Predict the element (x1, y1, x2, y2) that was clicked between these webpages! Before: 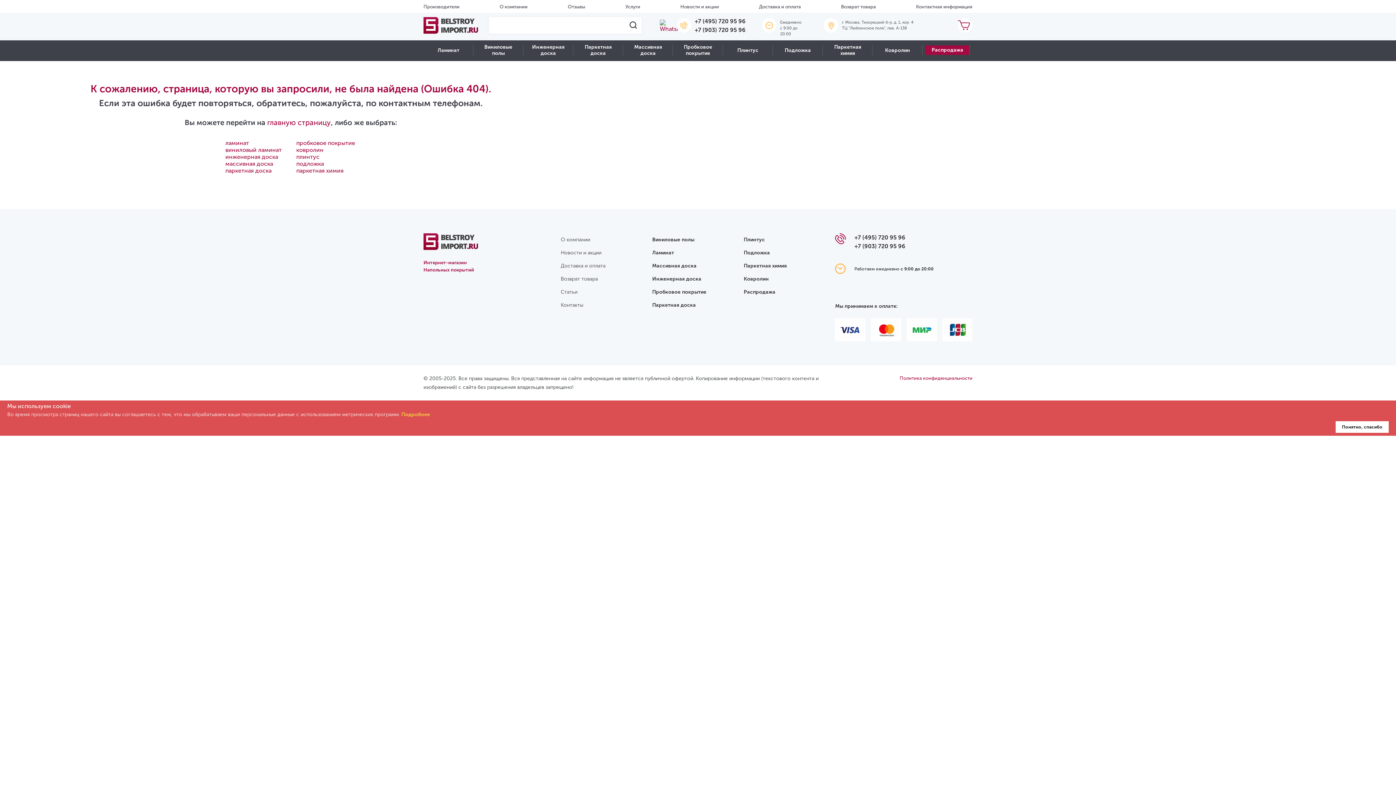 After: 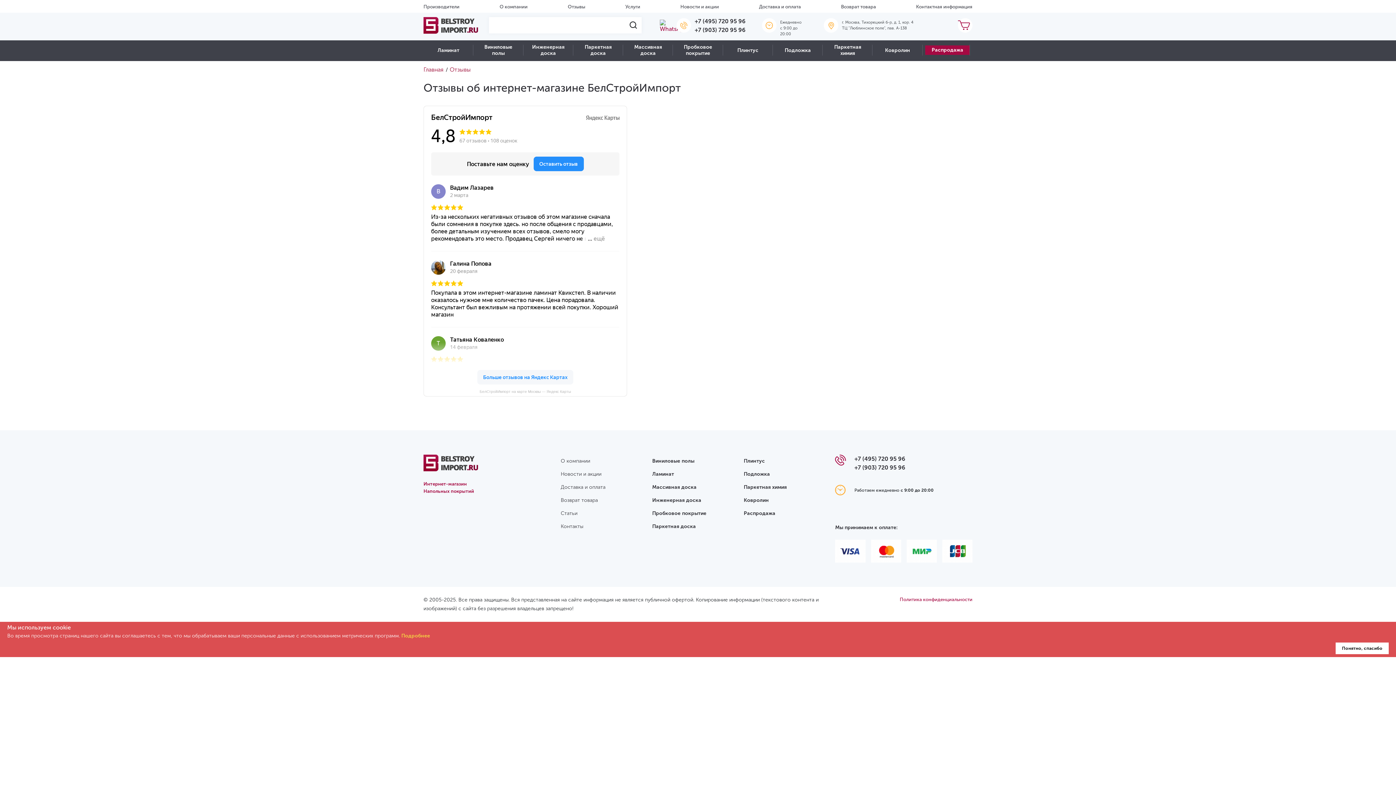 Action: label: Отзывы bbox: (567, 4, 585, 9)